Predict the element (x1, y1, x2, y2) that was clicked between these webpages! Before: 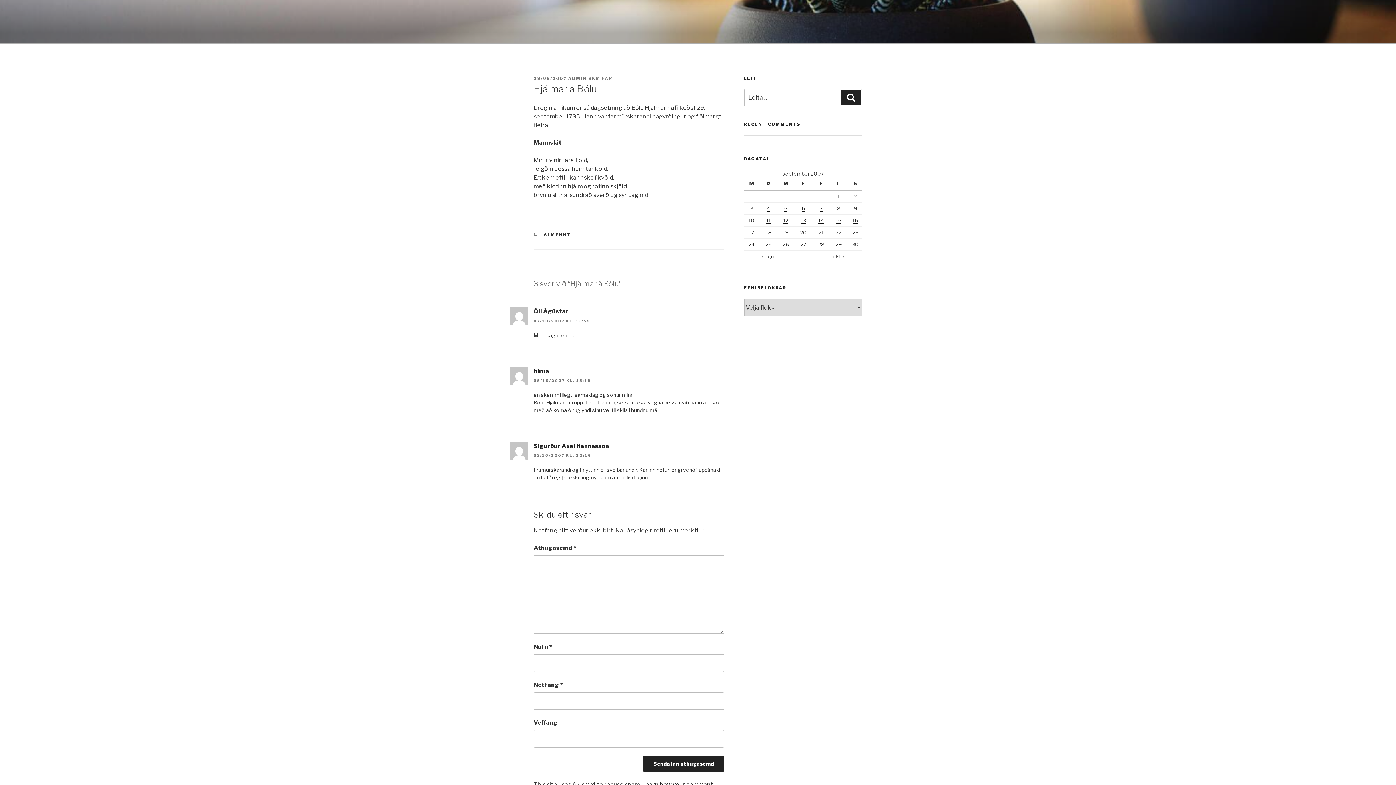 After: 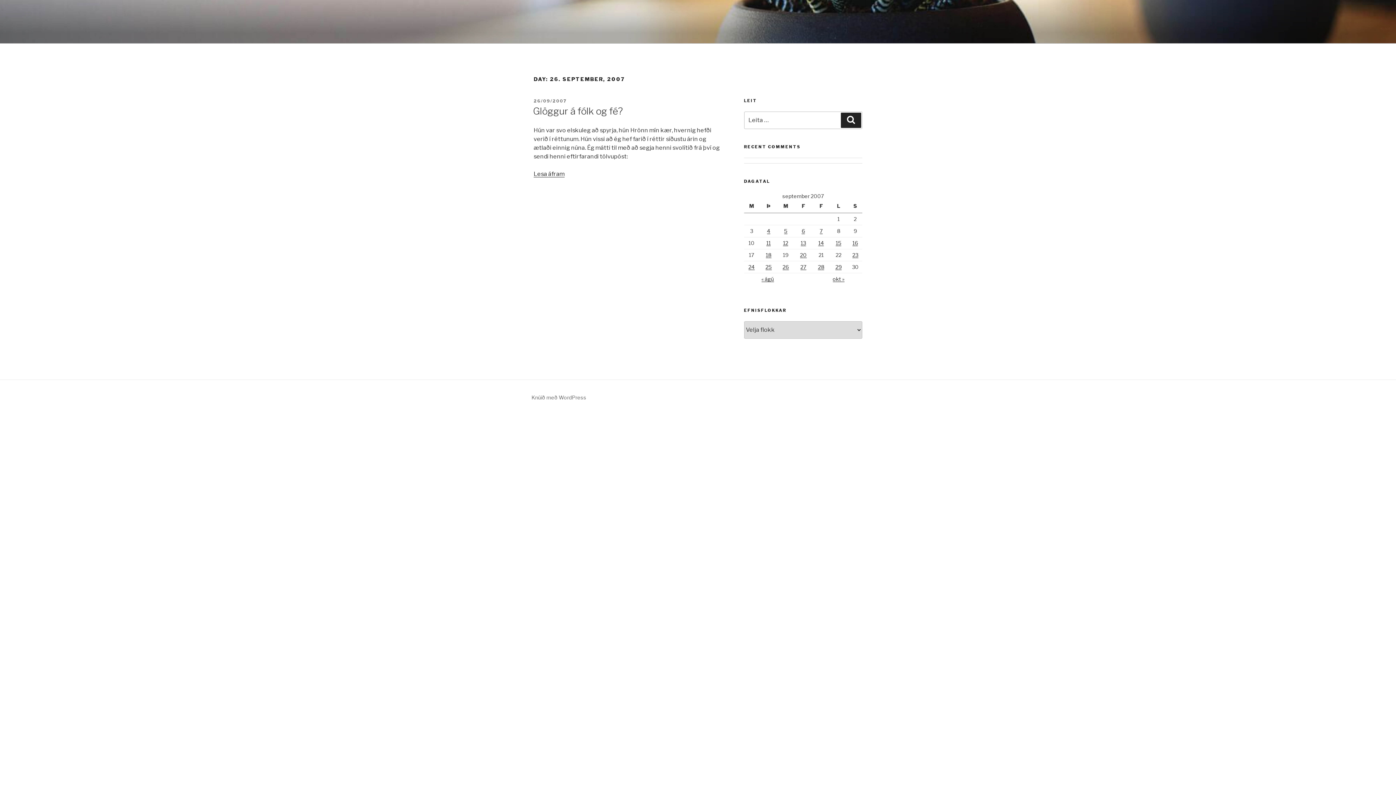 Action: label: Færsla birt þann 26. September, 2007 bbox: (782, 241, 789, 247)